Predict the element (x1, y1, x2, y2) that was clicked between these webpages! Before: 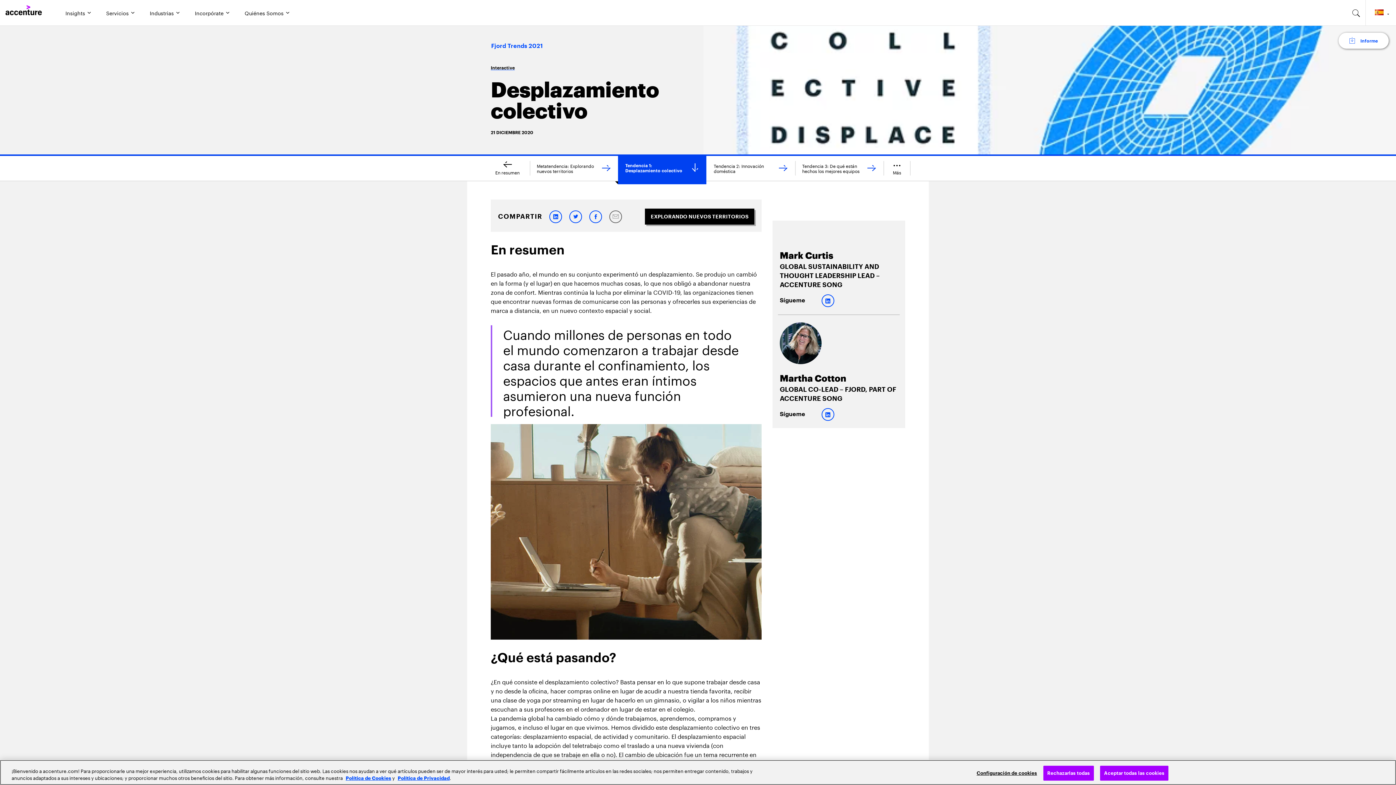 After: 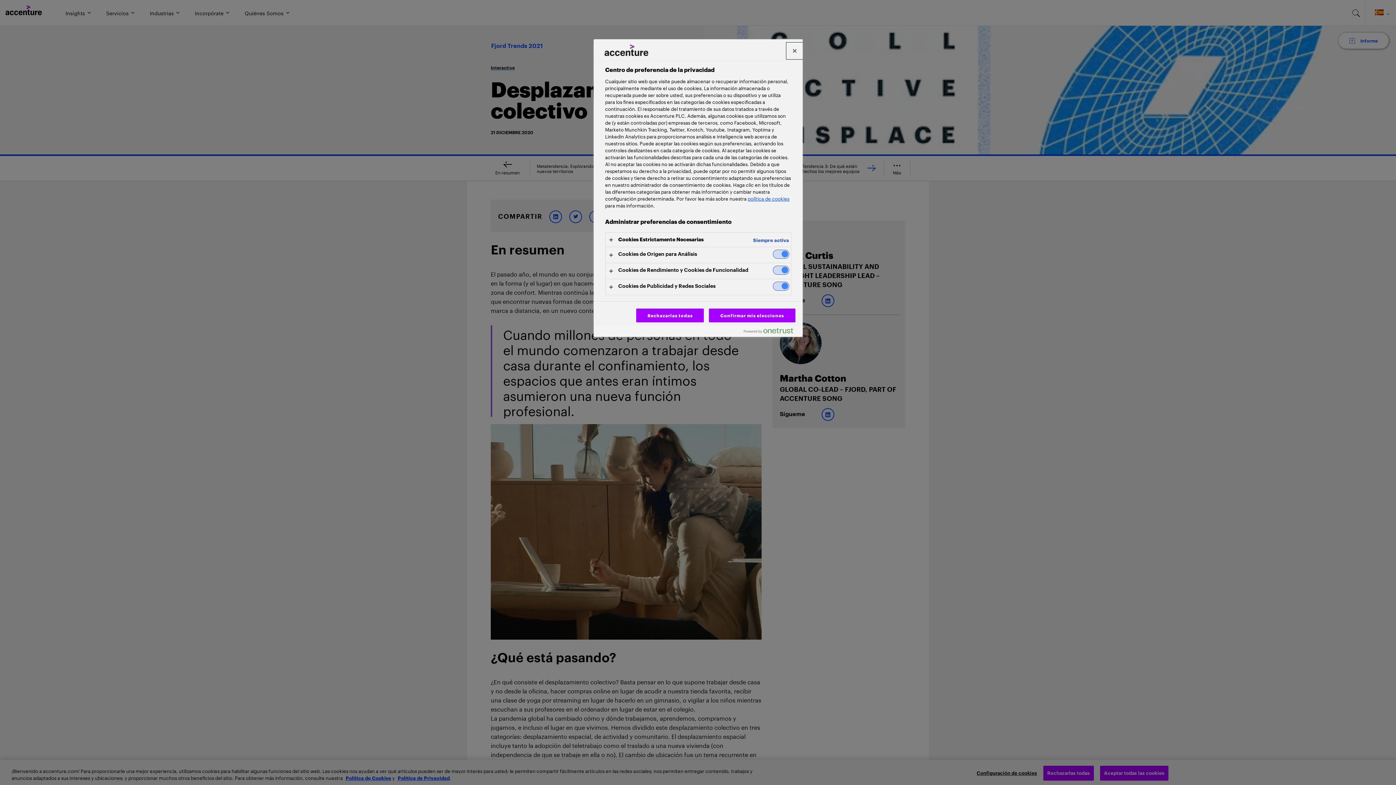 Action: bbox: (976, 766, 1037, 780) label: Configuración de cookies